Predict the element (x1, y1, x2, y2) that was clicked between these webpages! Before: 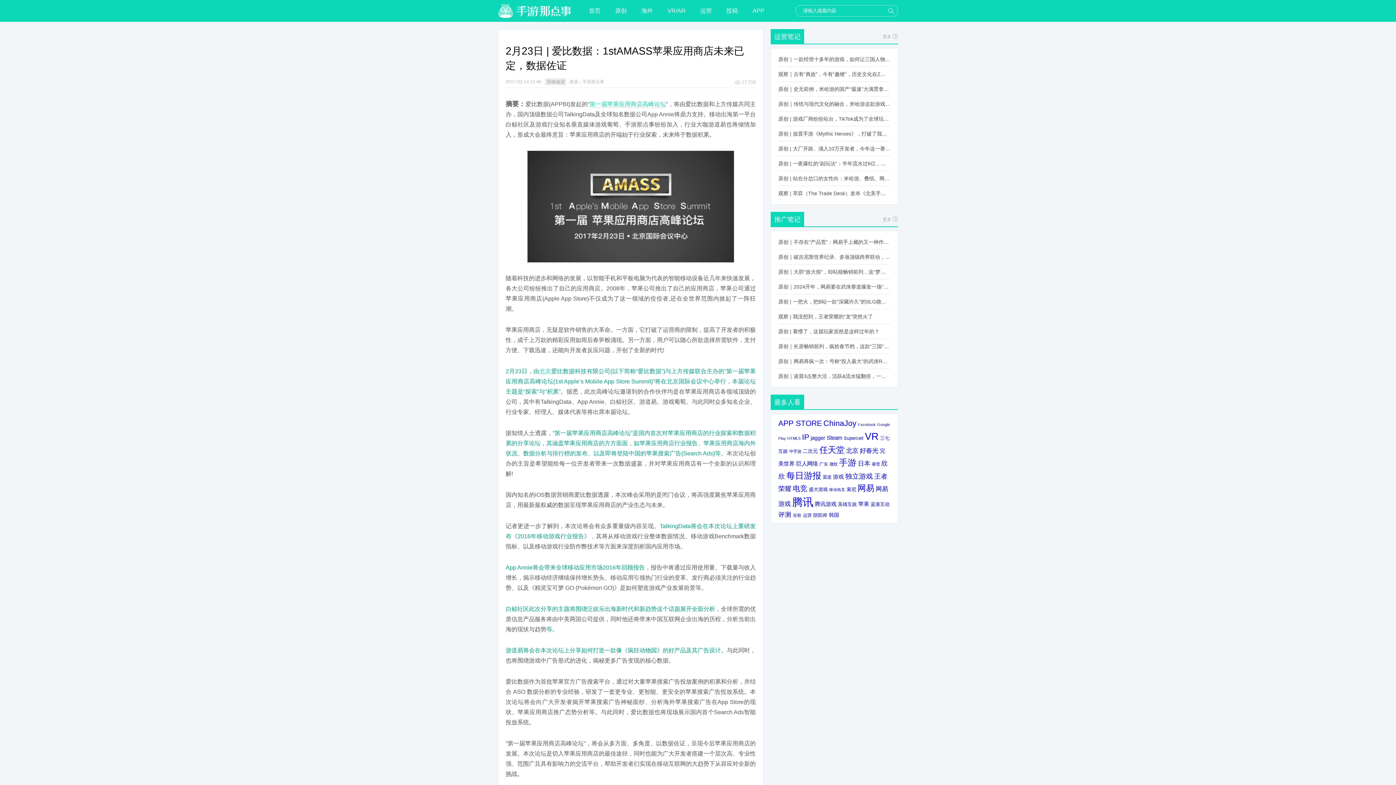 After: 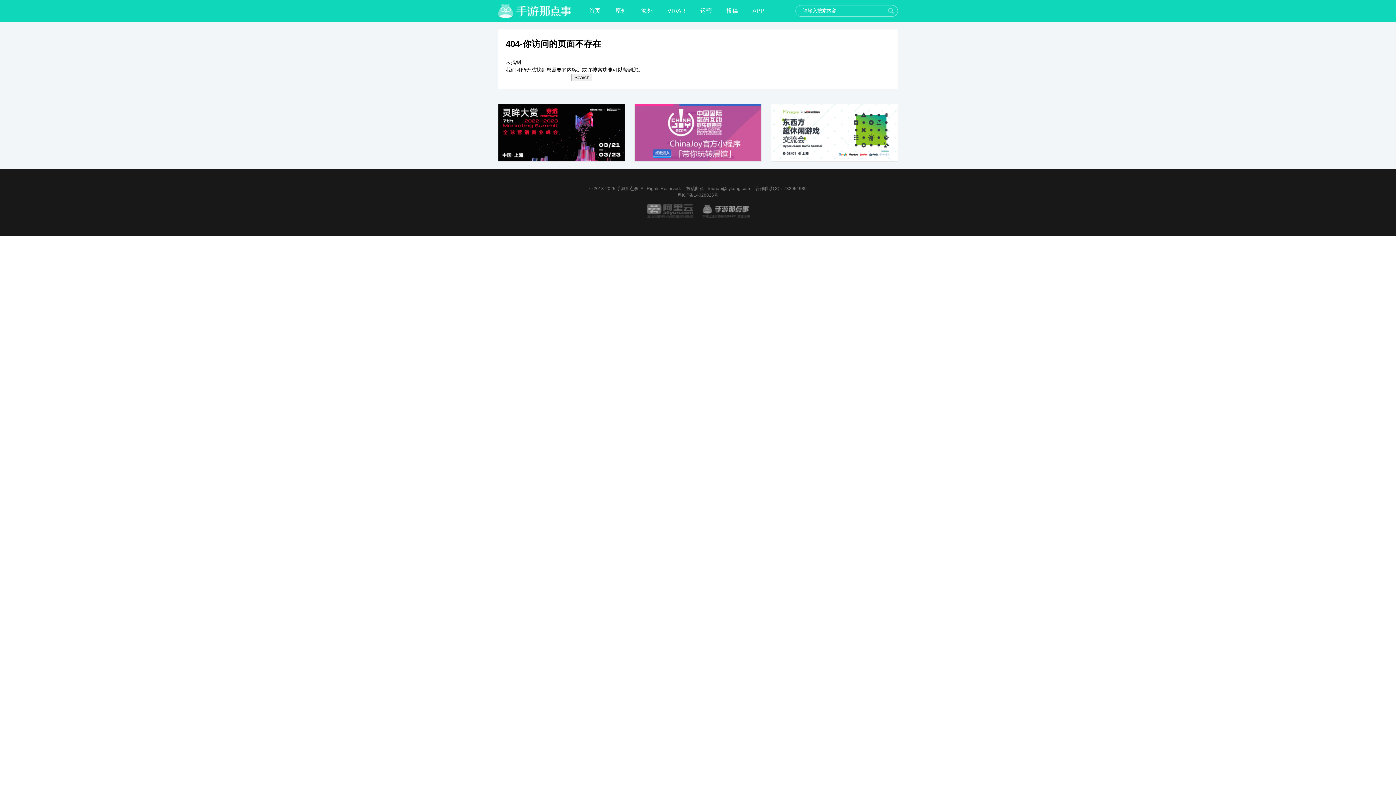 Action: label: 腾讯 (482个项目) bbox: (792, 496, 813, 508)